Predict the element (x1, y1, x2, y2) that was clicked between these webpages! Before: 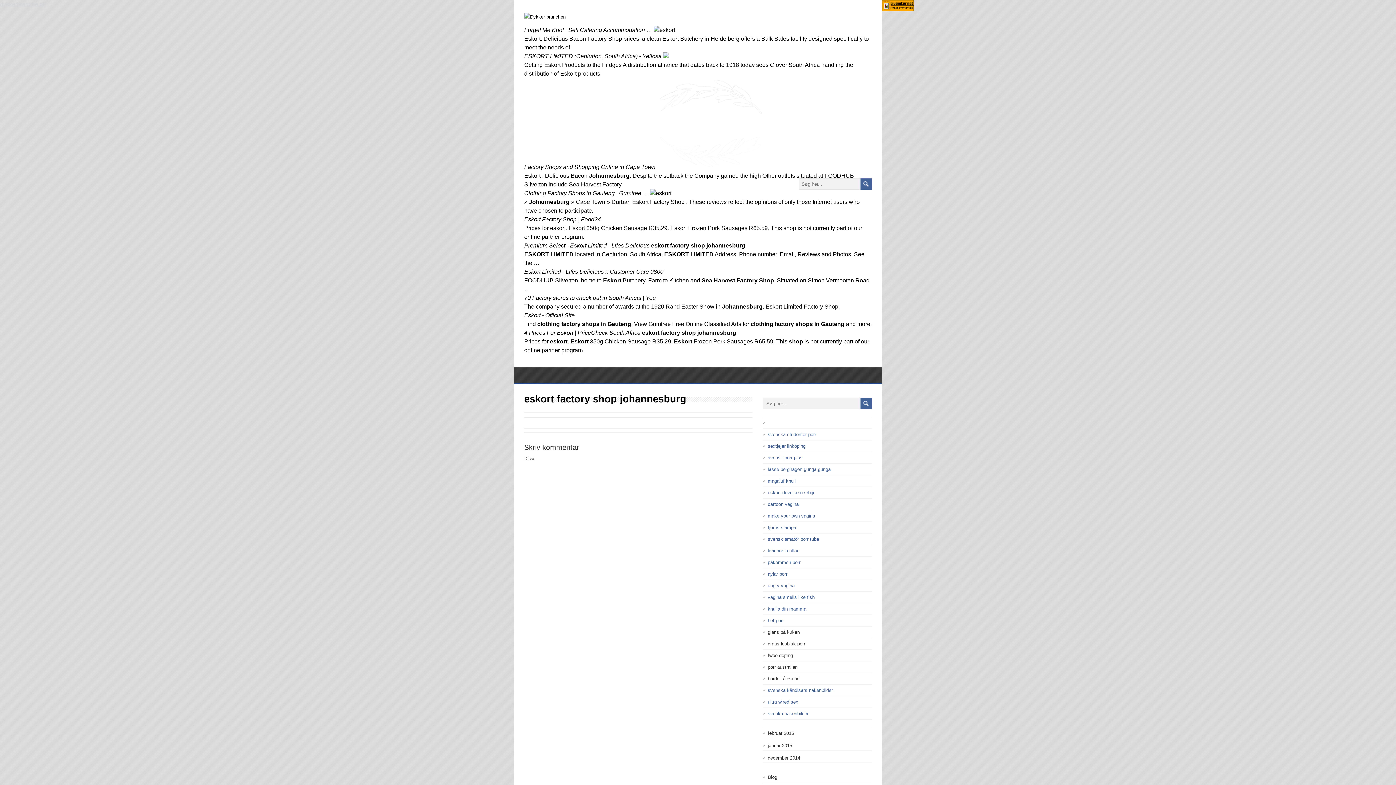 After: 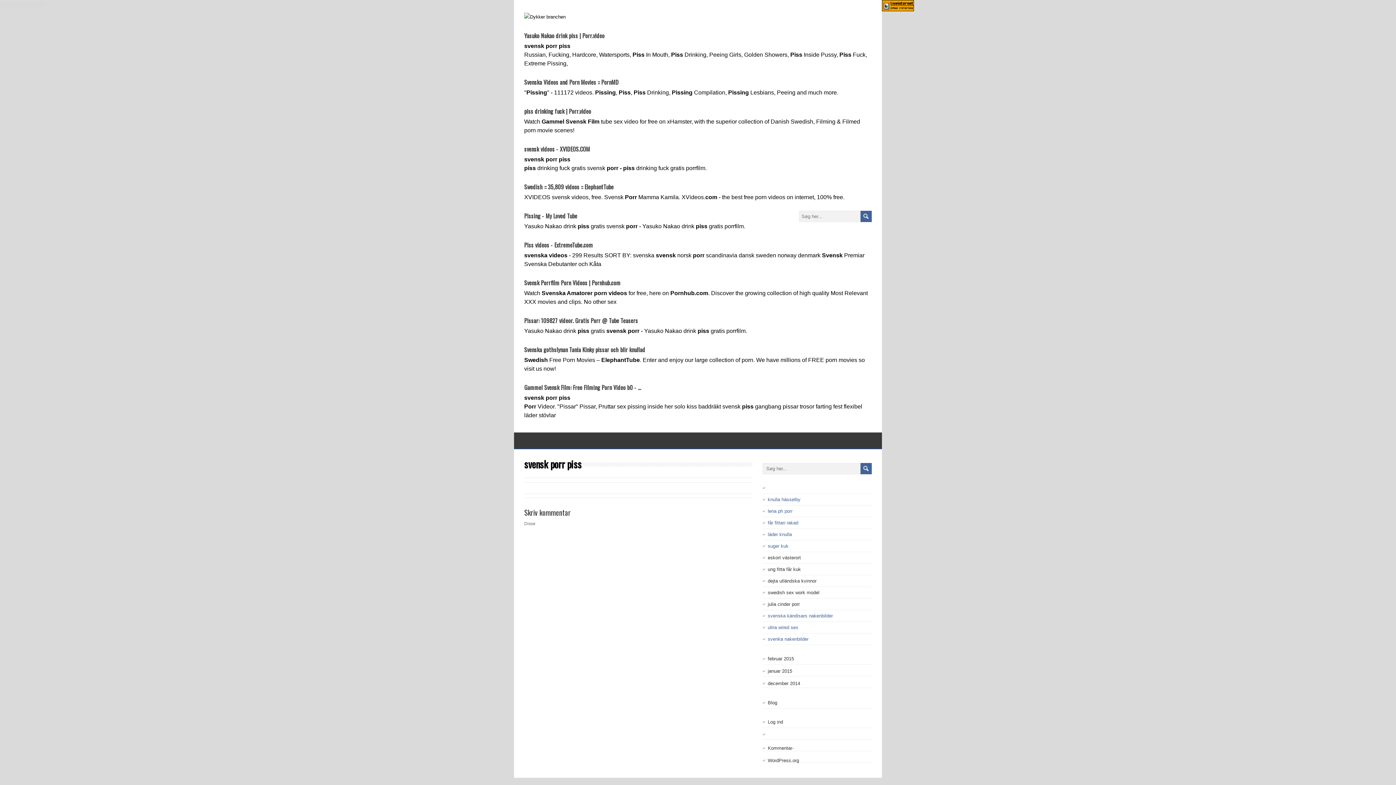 Action: bbox: (768, 455, 802, 460) label: svensk porr piss